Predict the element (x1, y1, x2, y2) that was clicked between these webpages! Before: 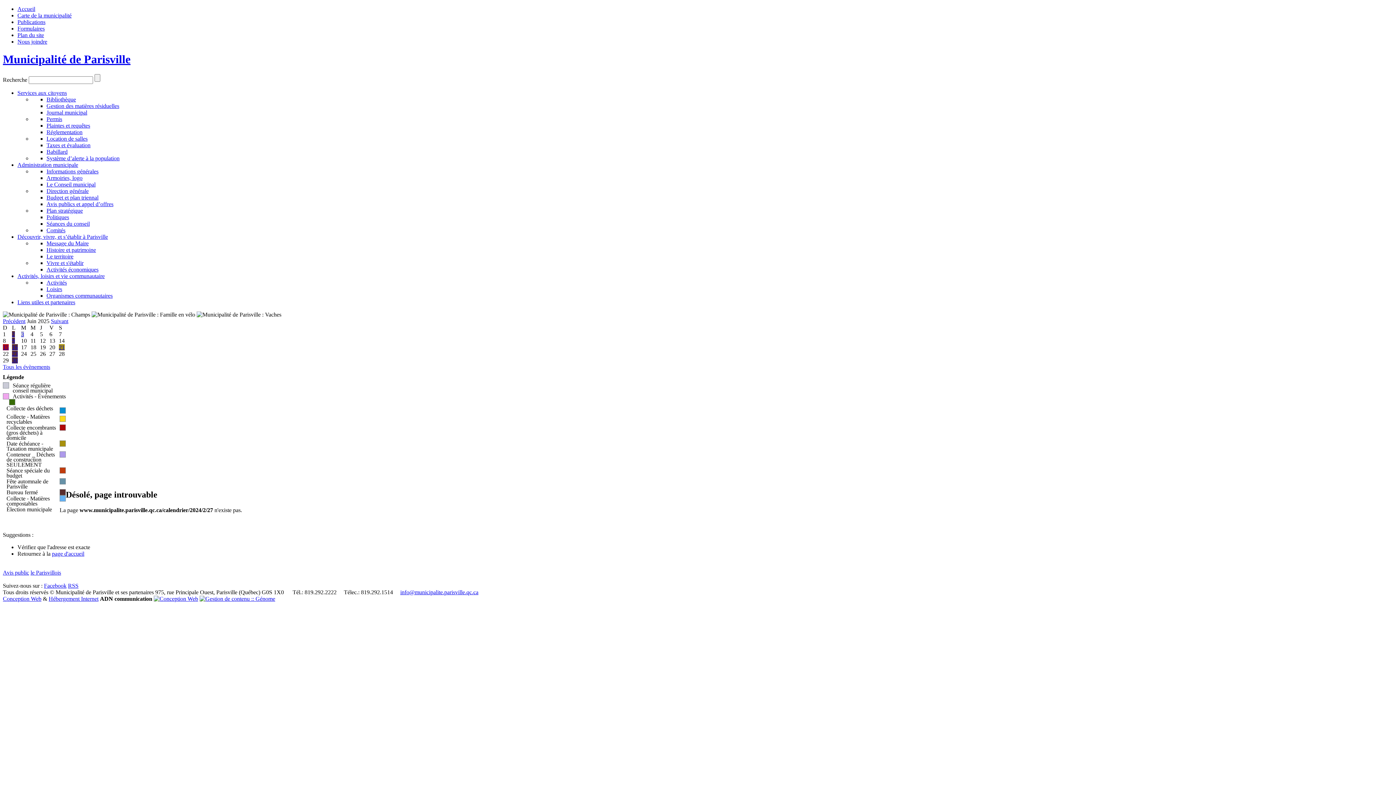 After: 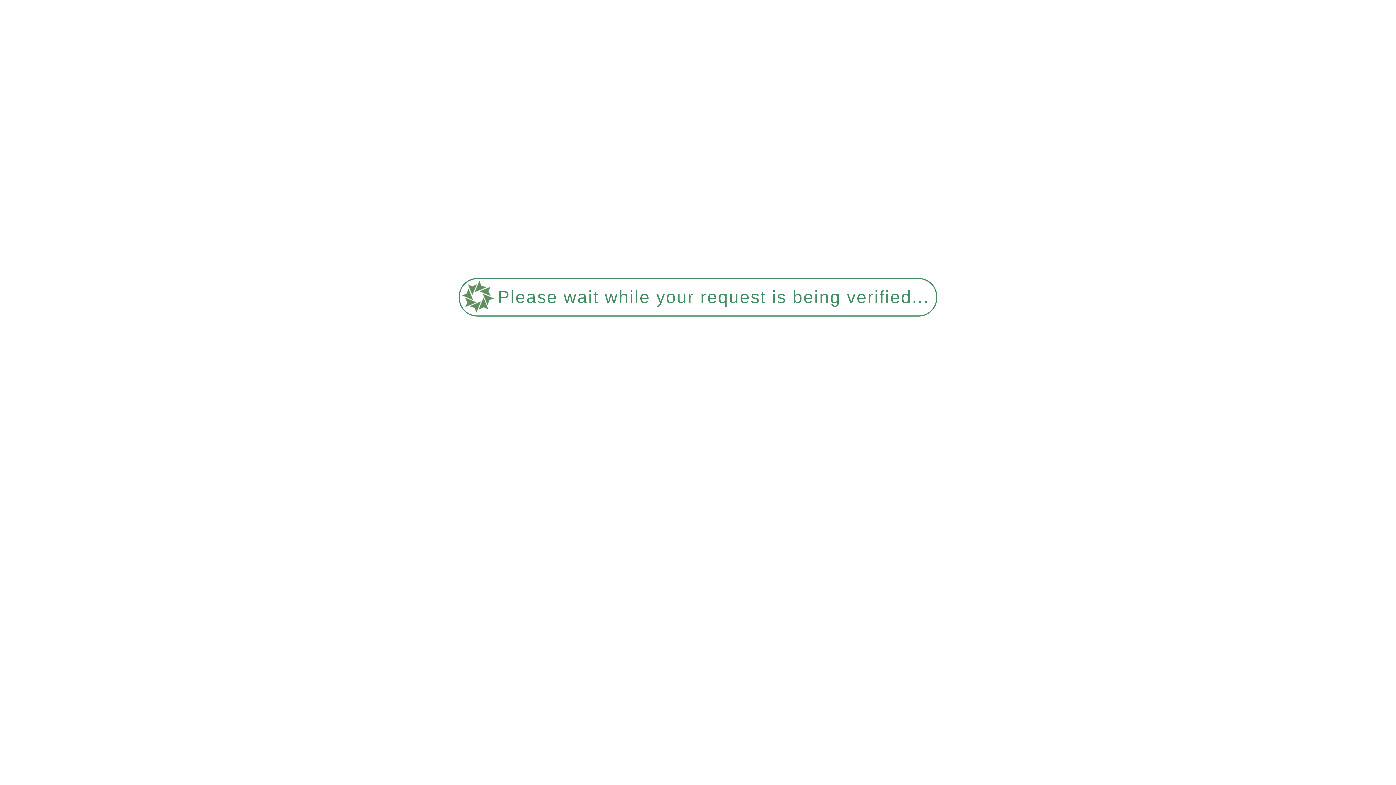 Action: label: 9 bbox: (12, 337, 14, 343)